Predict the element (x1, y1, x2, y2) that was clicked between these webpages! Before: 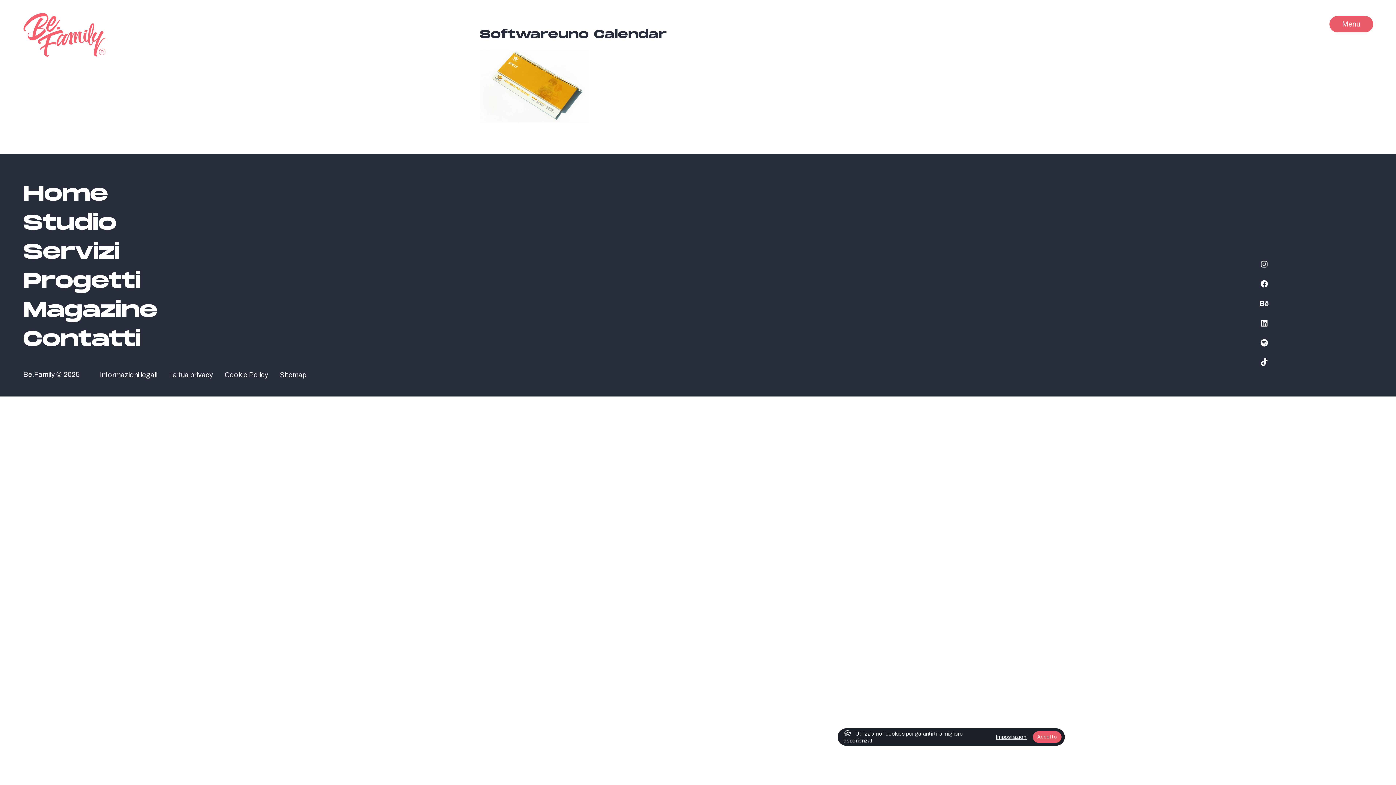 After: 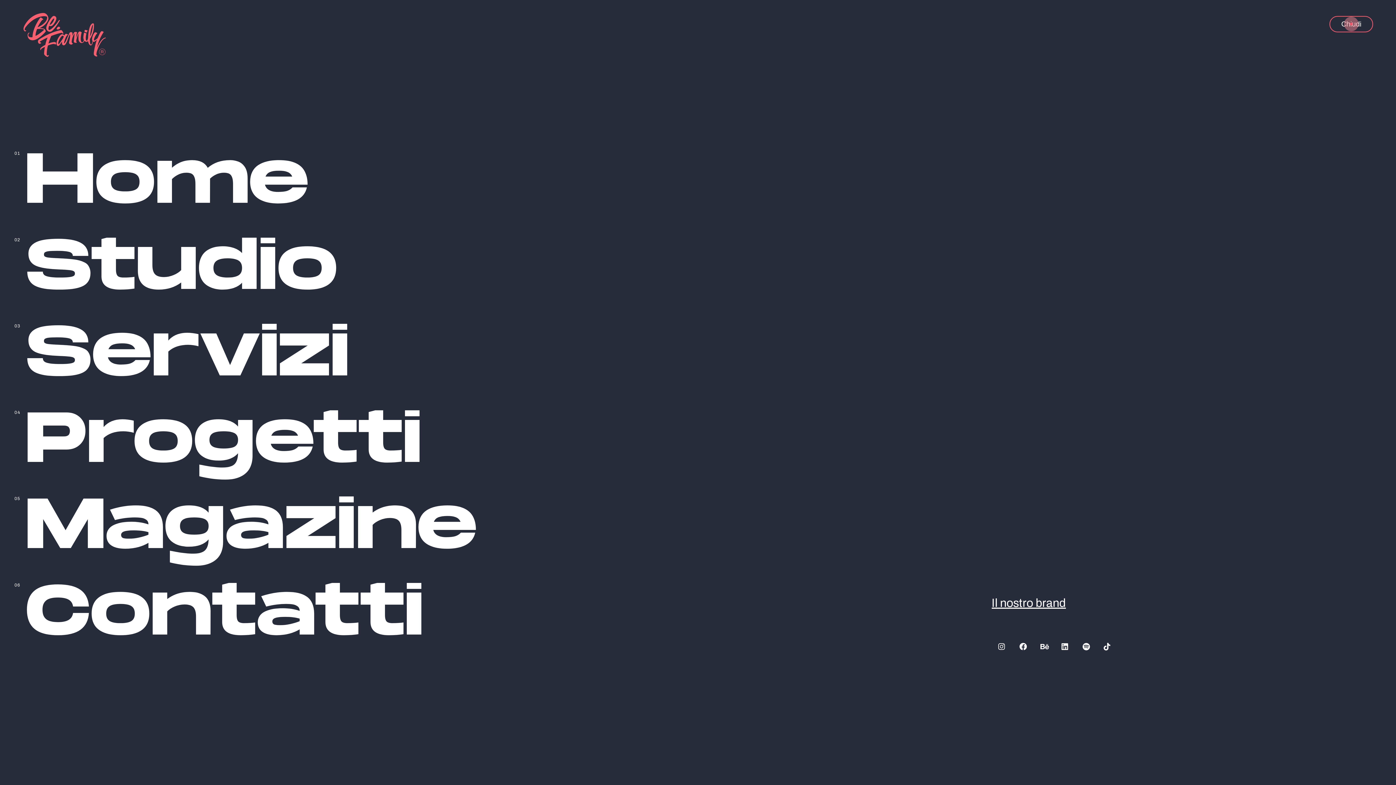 Action: label: Menu bbox: (1329, 16, 1373, 32)